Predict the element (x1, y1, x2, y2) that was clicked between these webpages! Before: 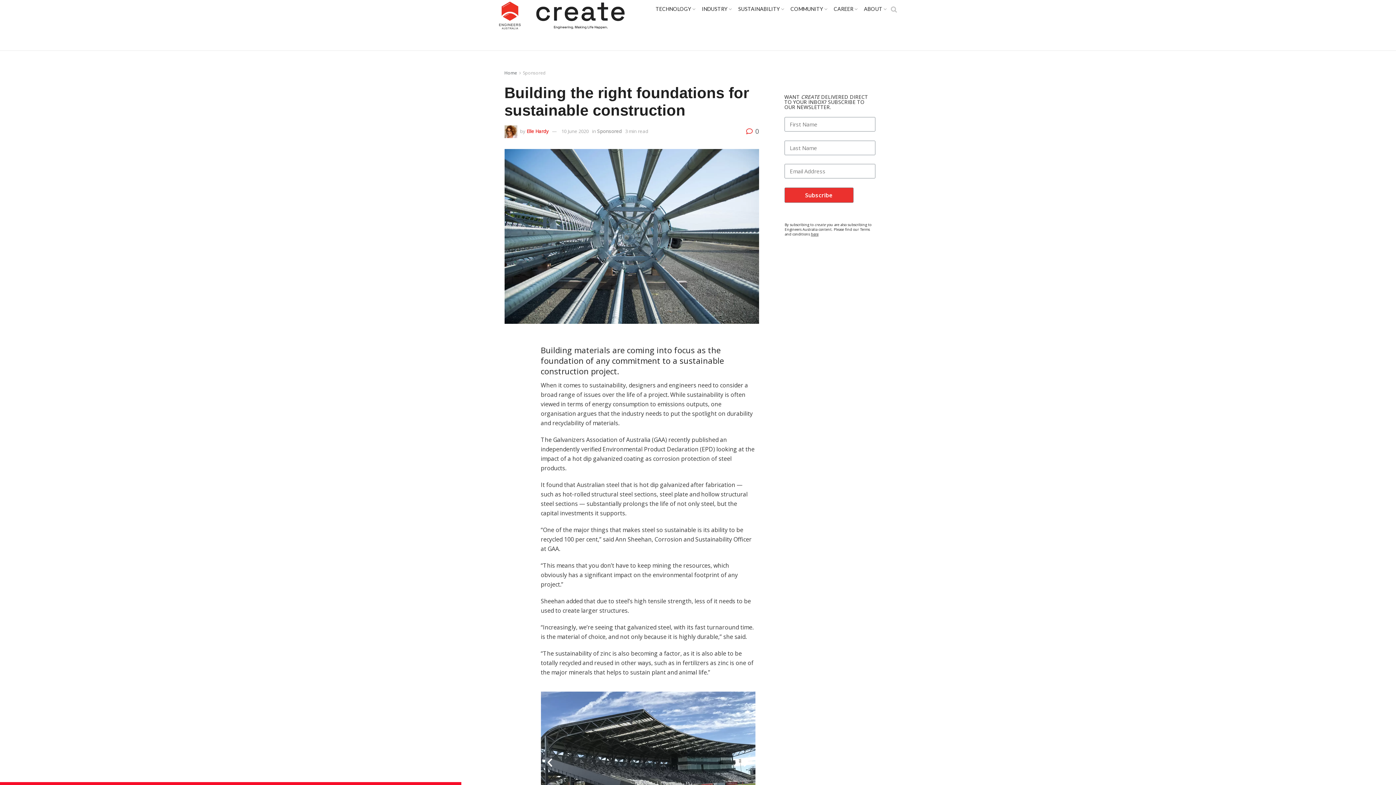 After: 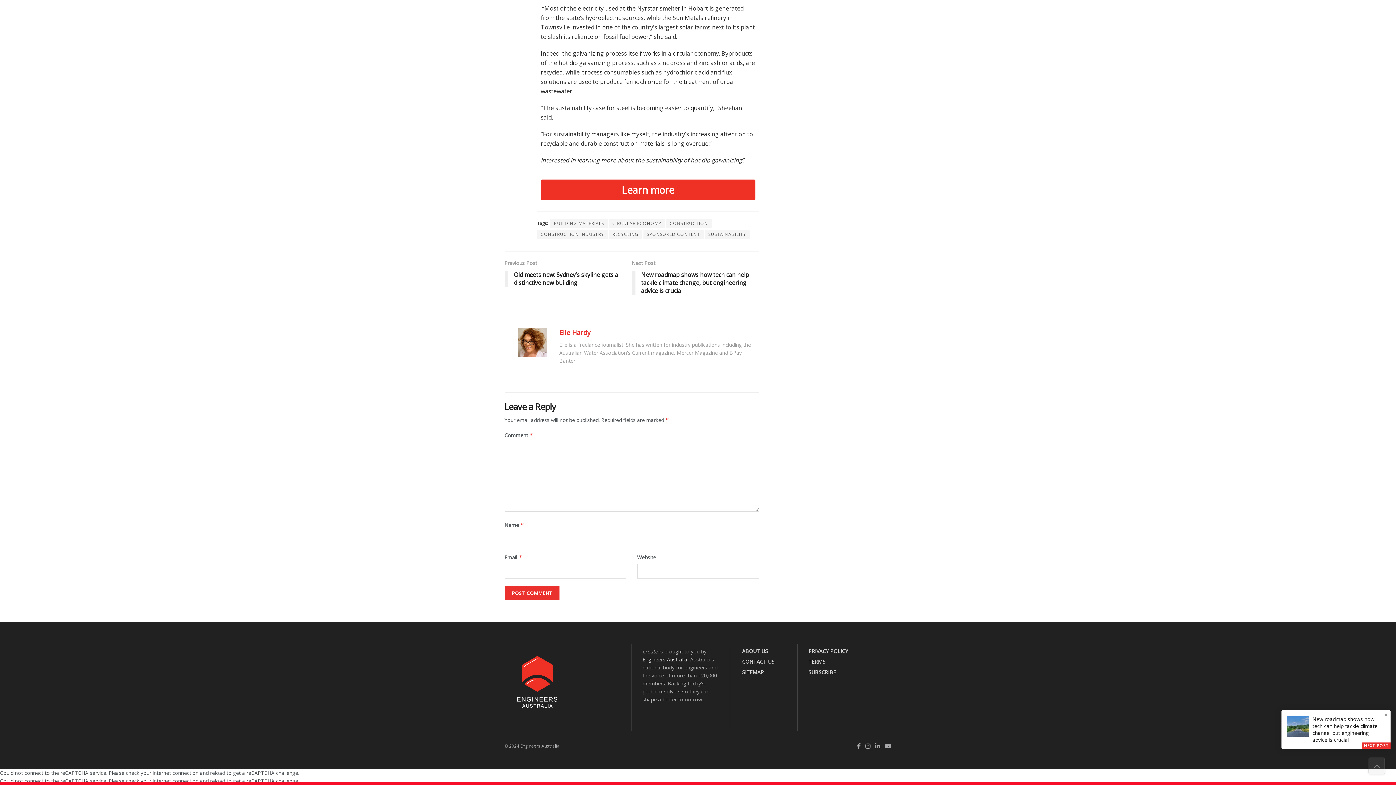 Action: bbox: (746, 127, 759, 135) label:  0